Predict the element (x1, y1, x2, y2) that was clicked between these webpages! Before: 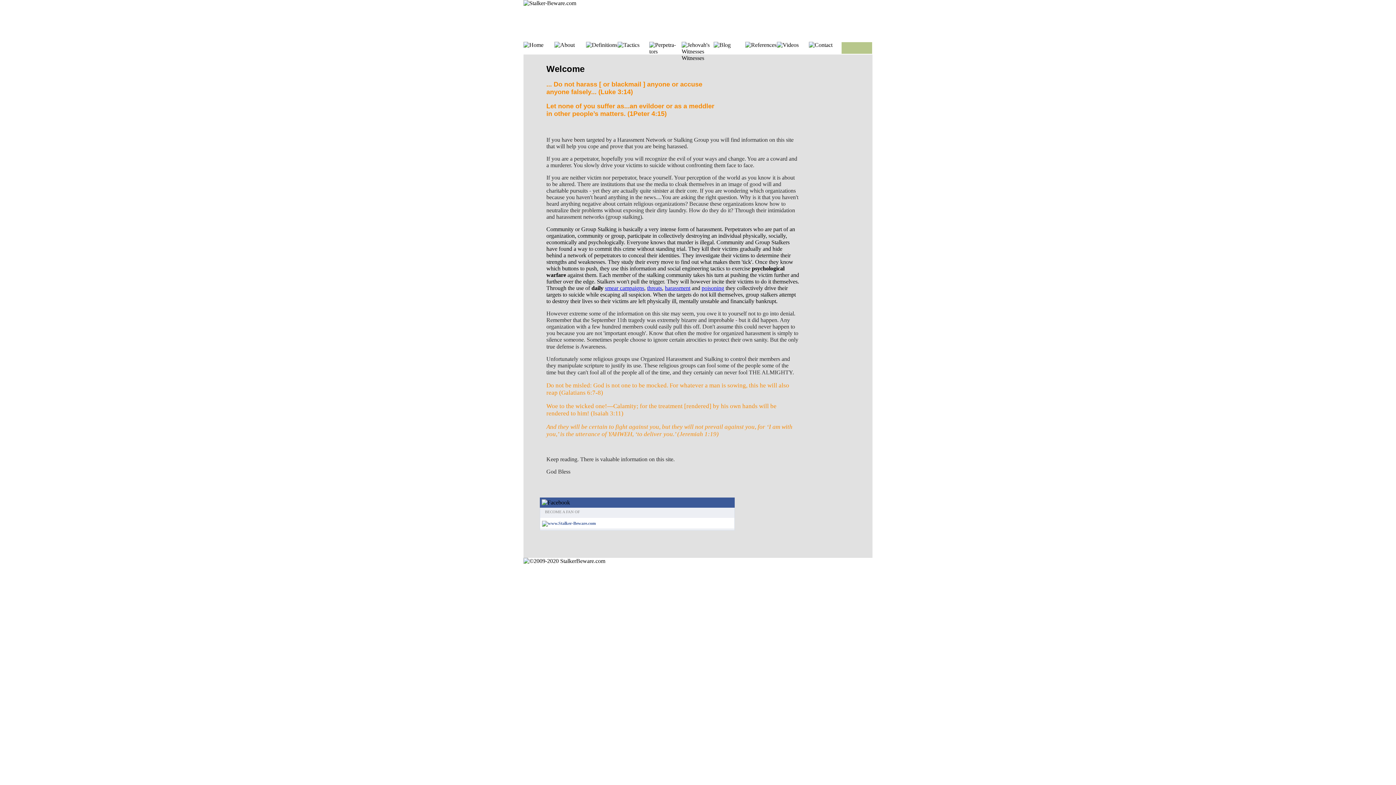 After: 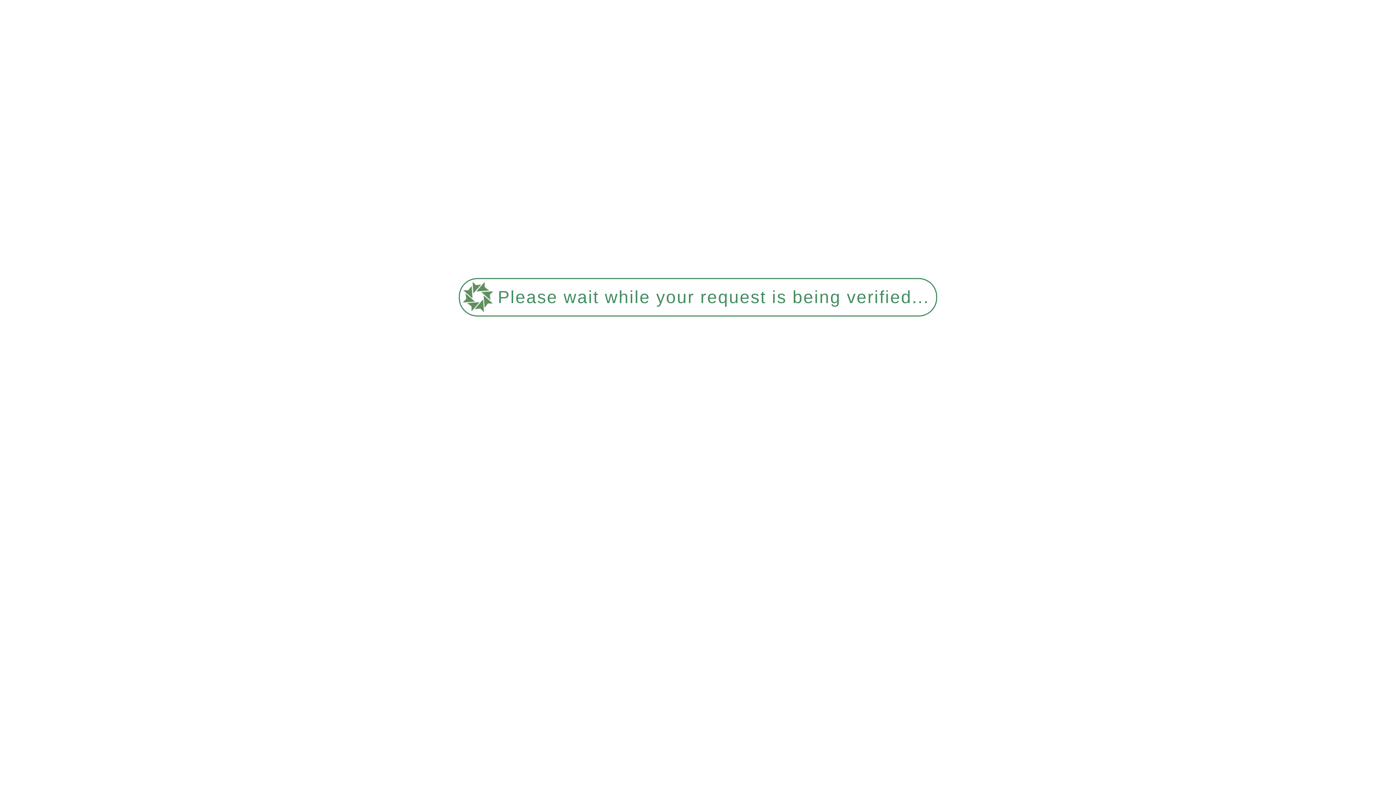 Action: label: threats bbox: (647, 285, 662, 291)